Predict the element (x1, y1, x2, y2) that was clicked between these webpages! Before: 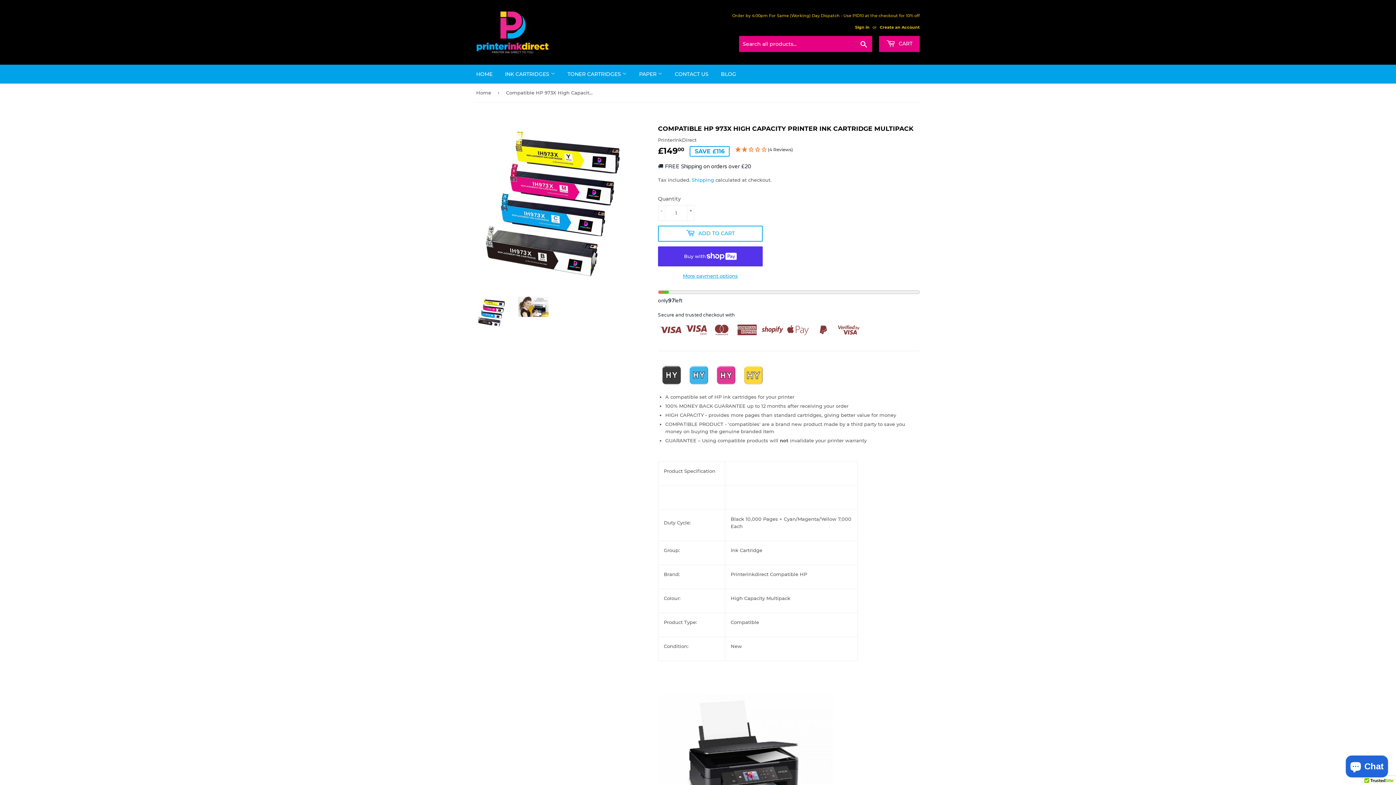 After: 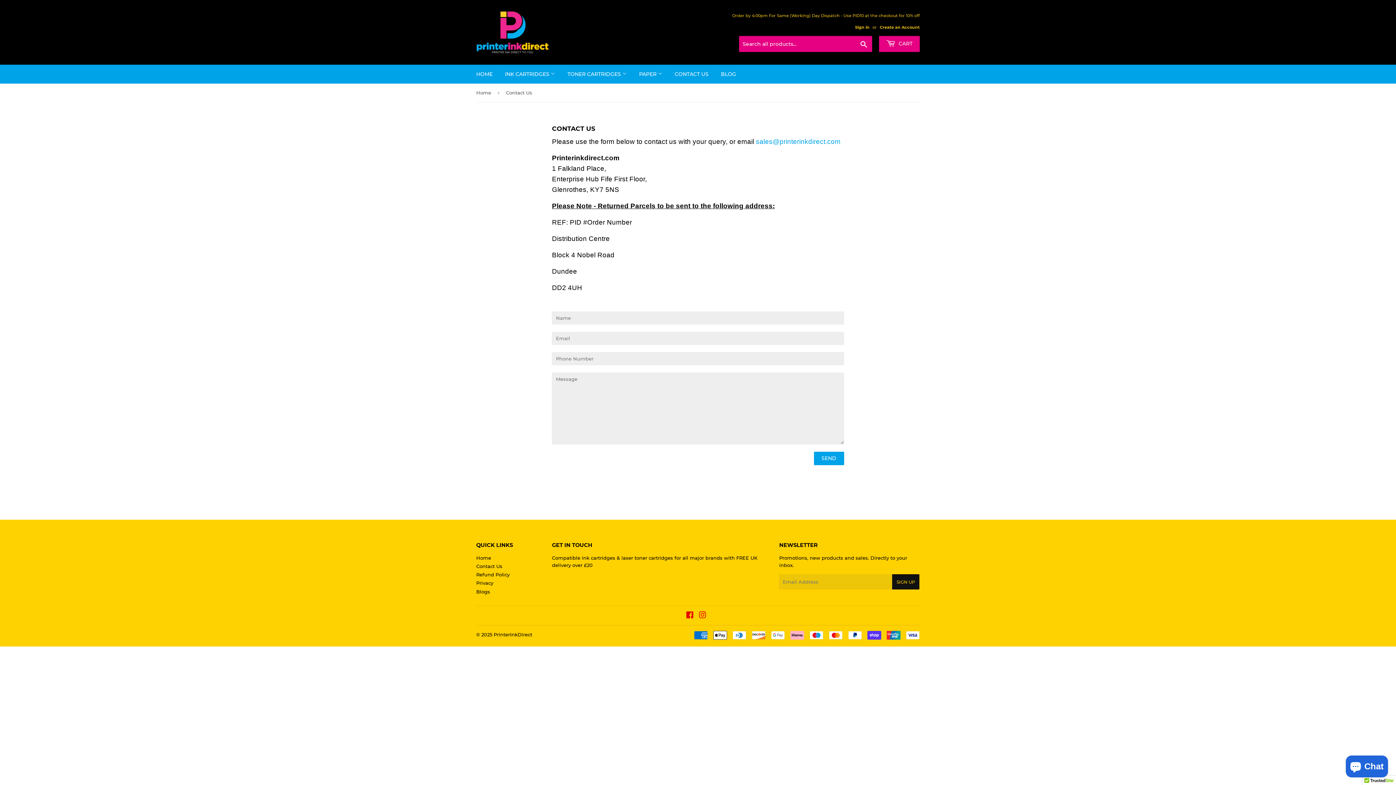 Action: bbox: (669, 64, 714, 83) label: CONTACT US